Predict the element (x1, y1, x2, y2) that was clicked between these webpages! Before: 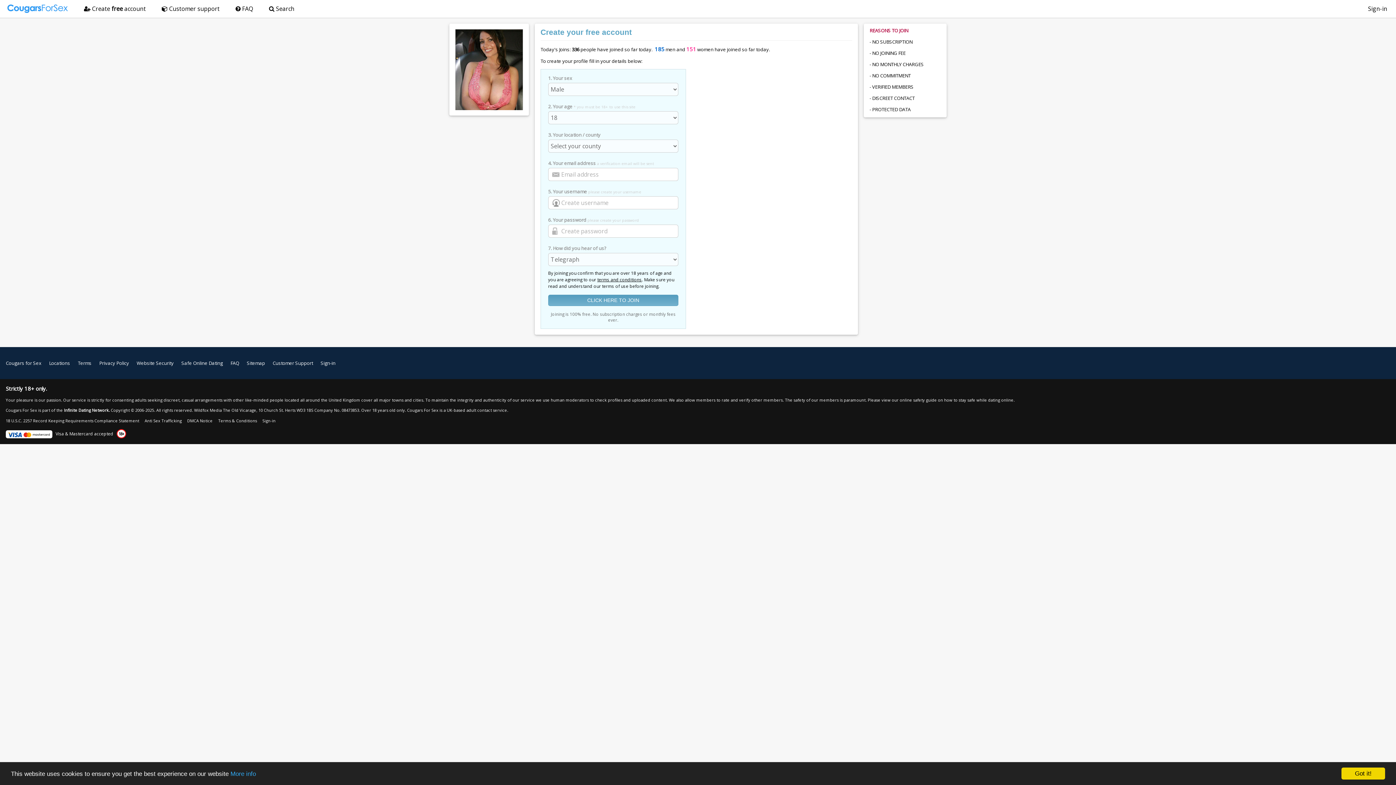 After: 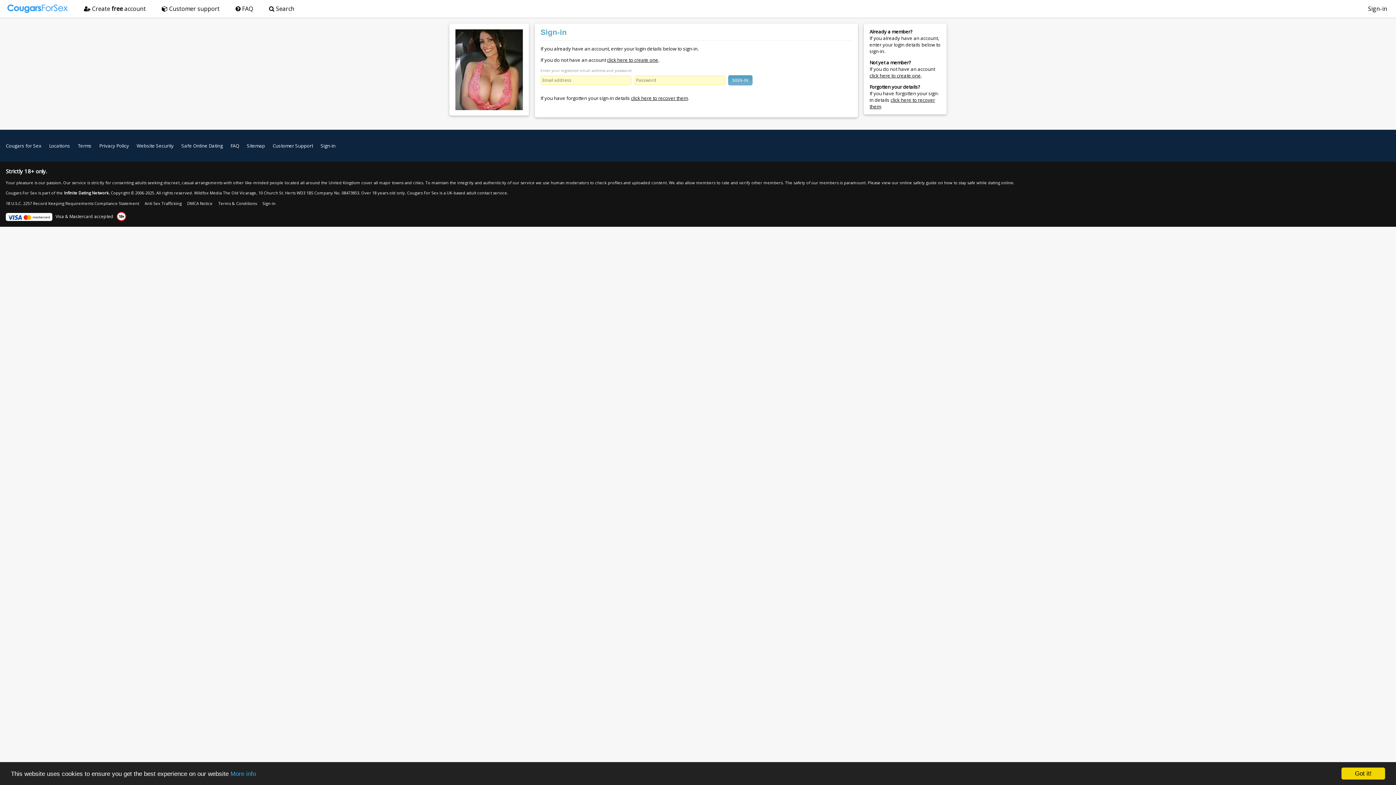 Action: label: Sign-in bbox: (262, 418, 275, 423)